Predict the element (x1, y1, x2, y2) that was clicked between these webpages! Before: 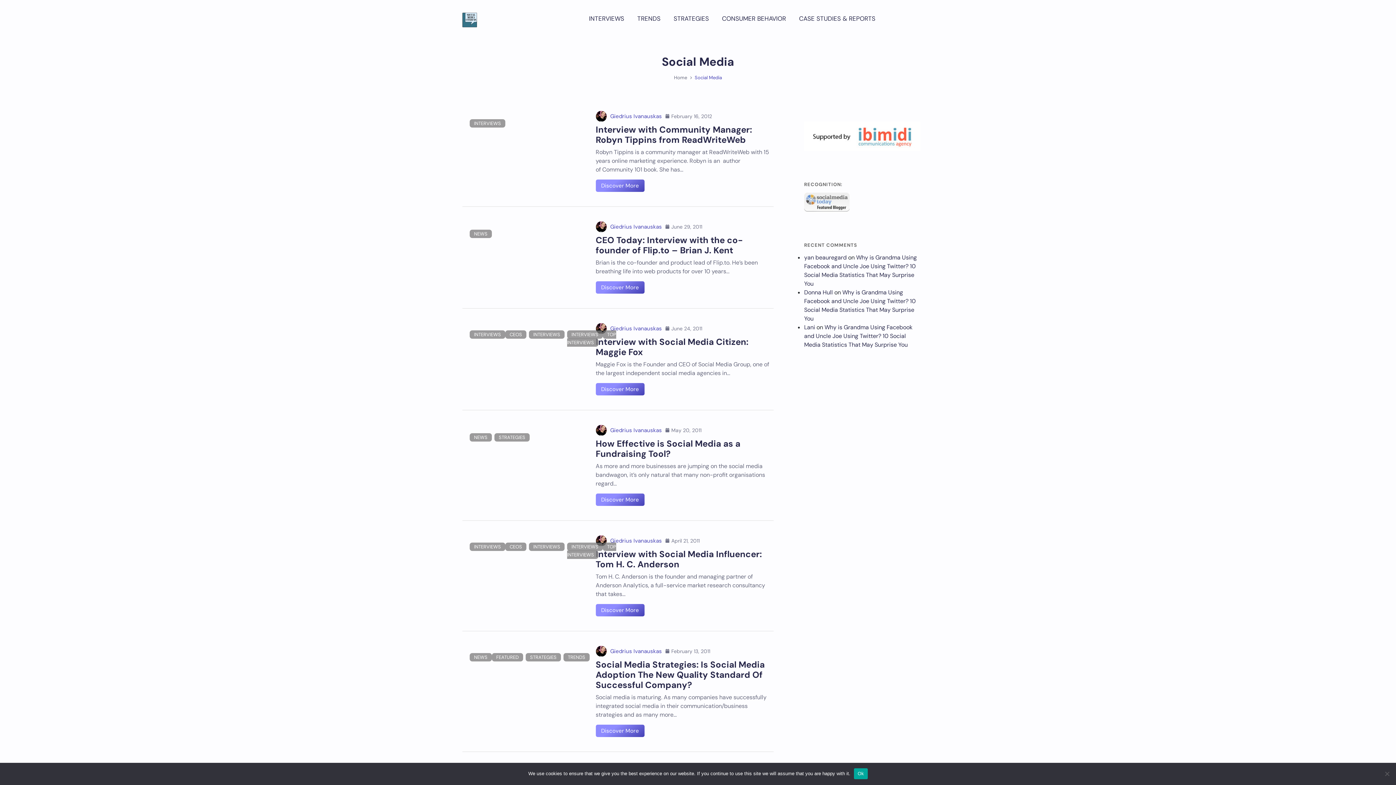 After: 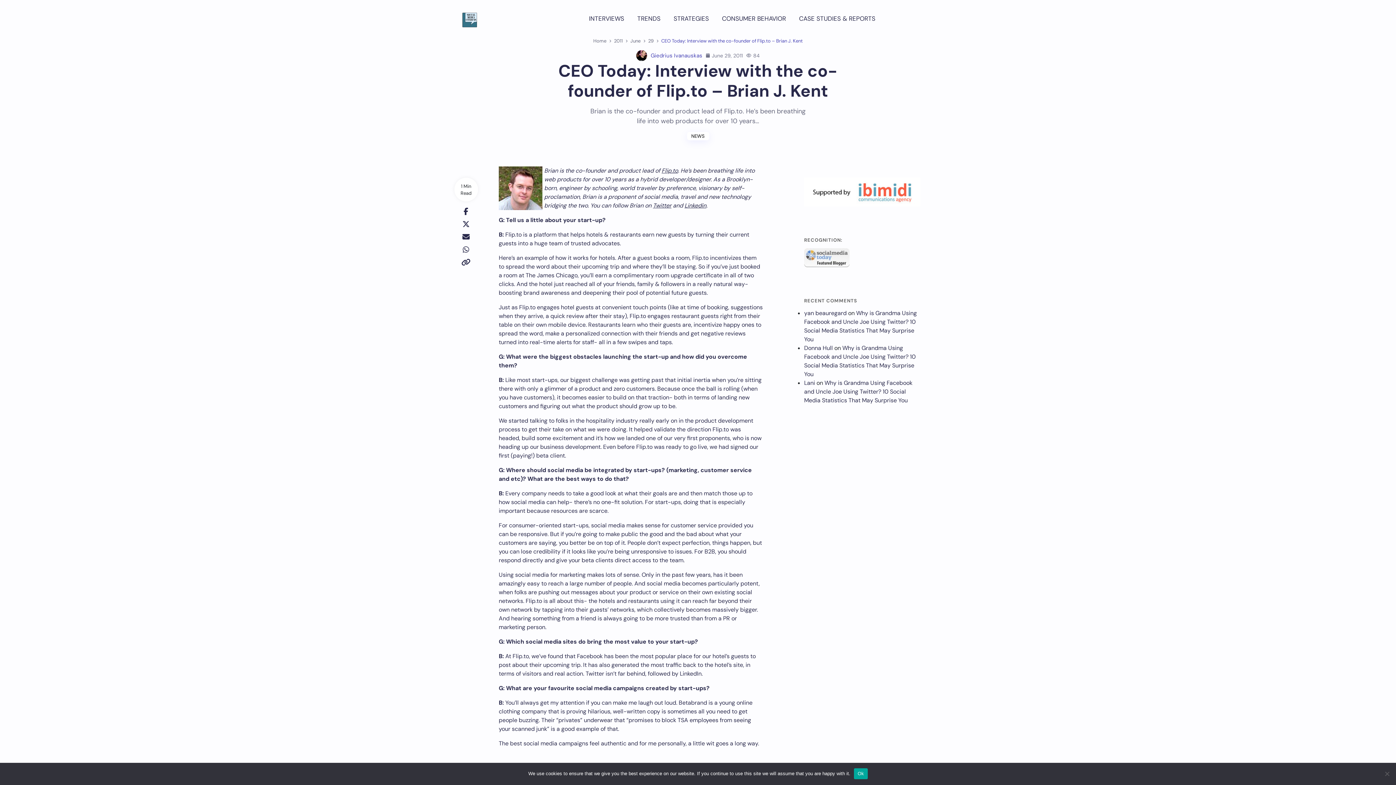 Action: bbox: (595, 281, 644, 293) label: Discover More